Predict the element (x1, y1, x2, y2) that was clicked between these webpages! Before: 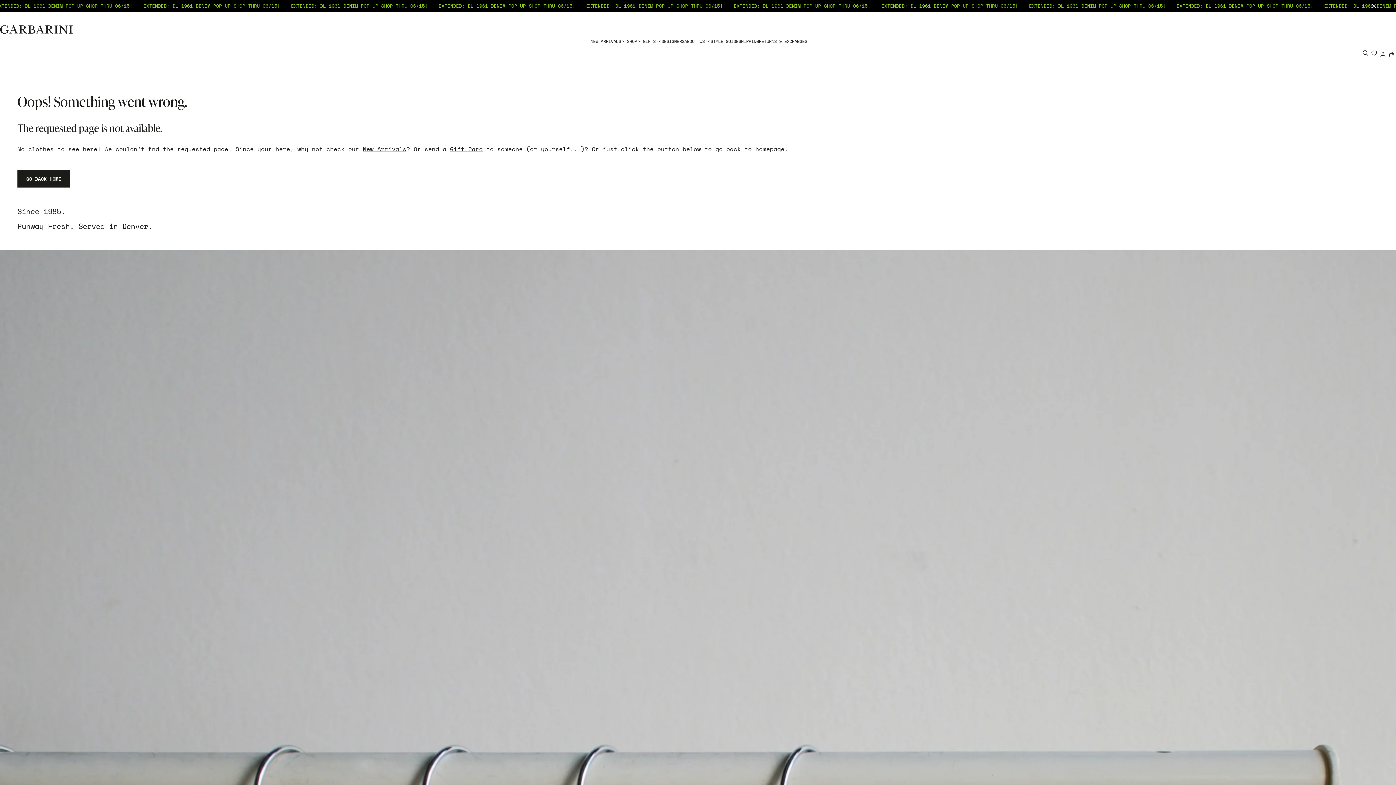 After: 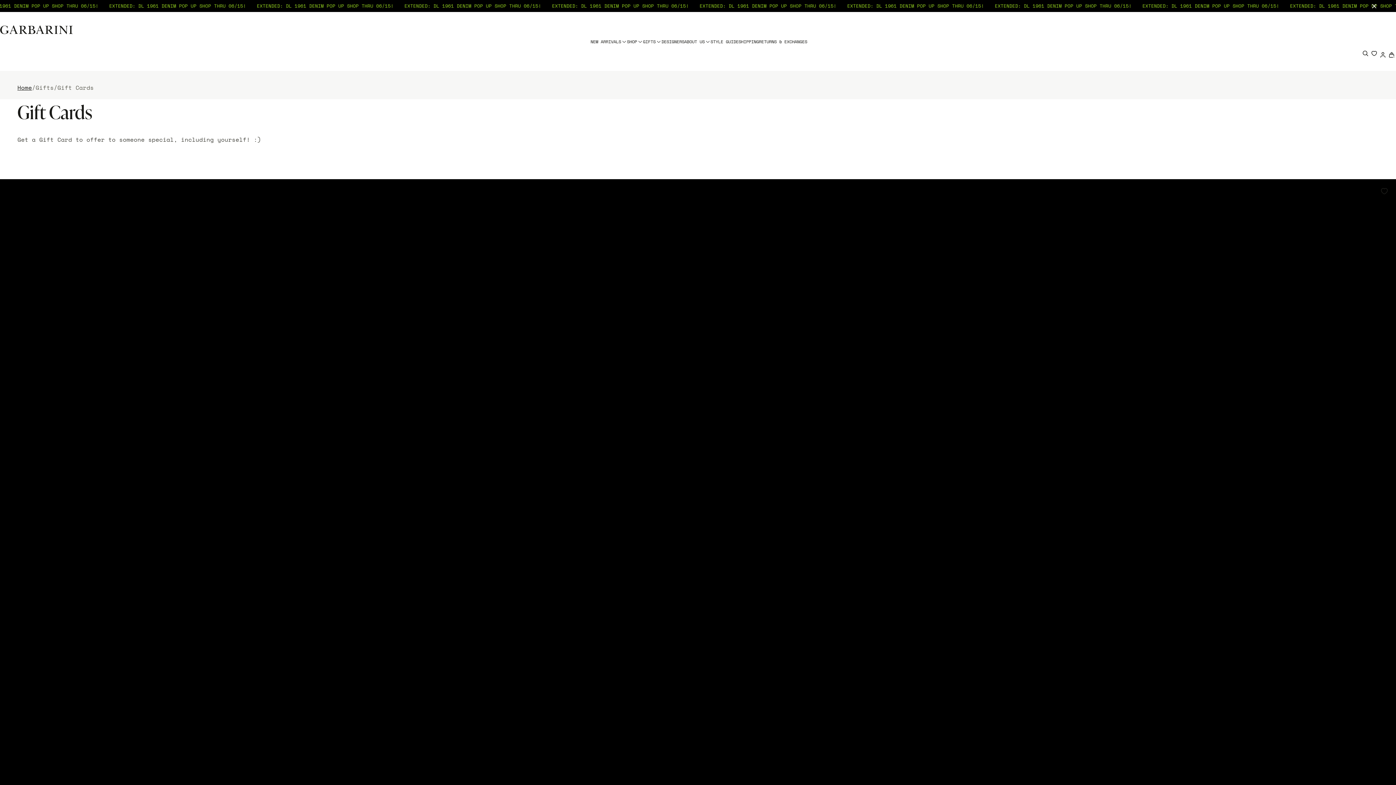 Action: label: Gift Card bbox: (450, 144, 482, 153)